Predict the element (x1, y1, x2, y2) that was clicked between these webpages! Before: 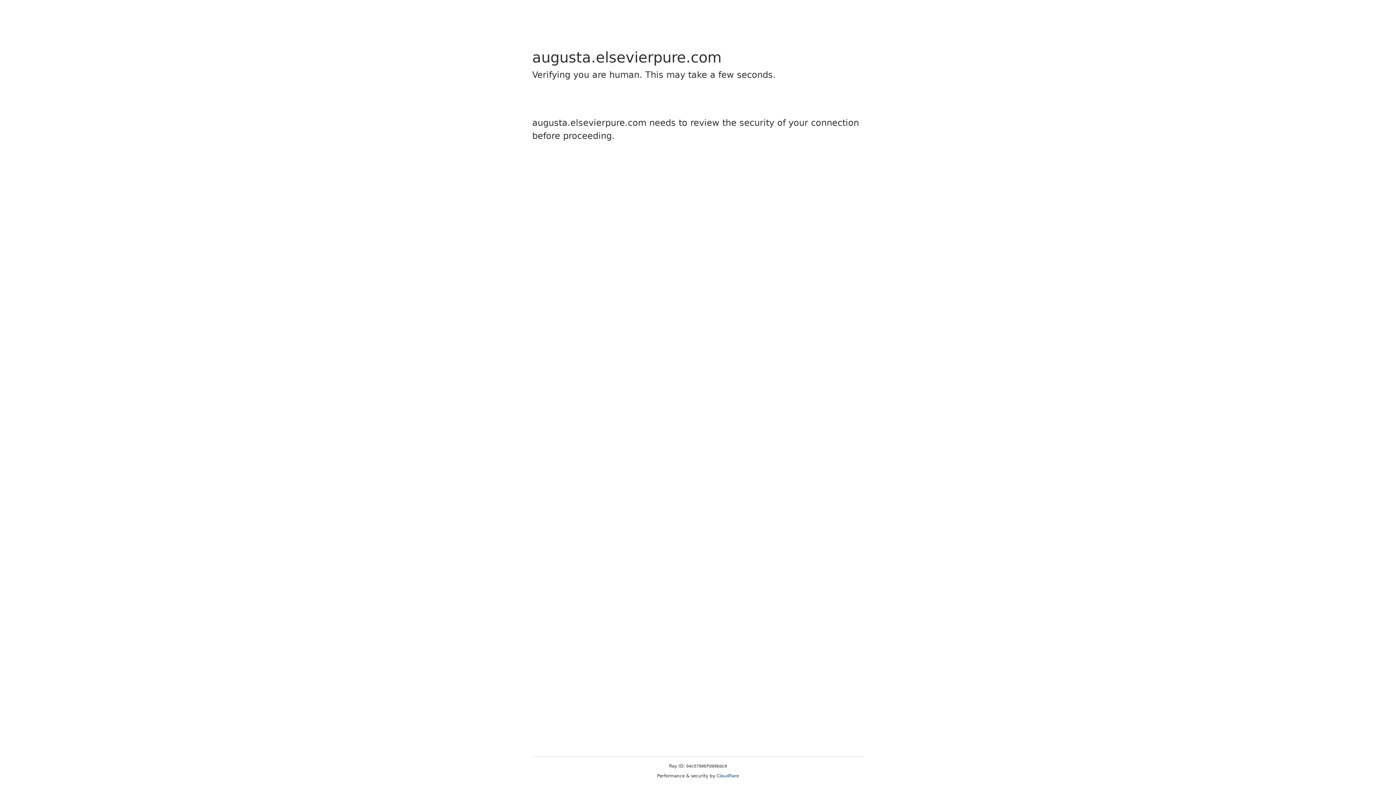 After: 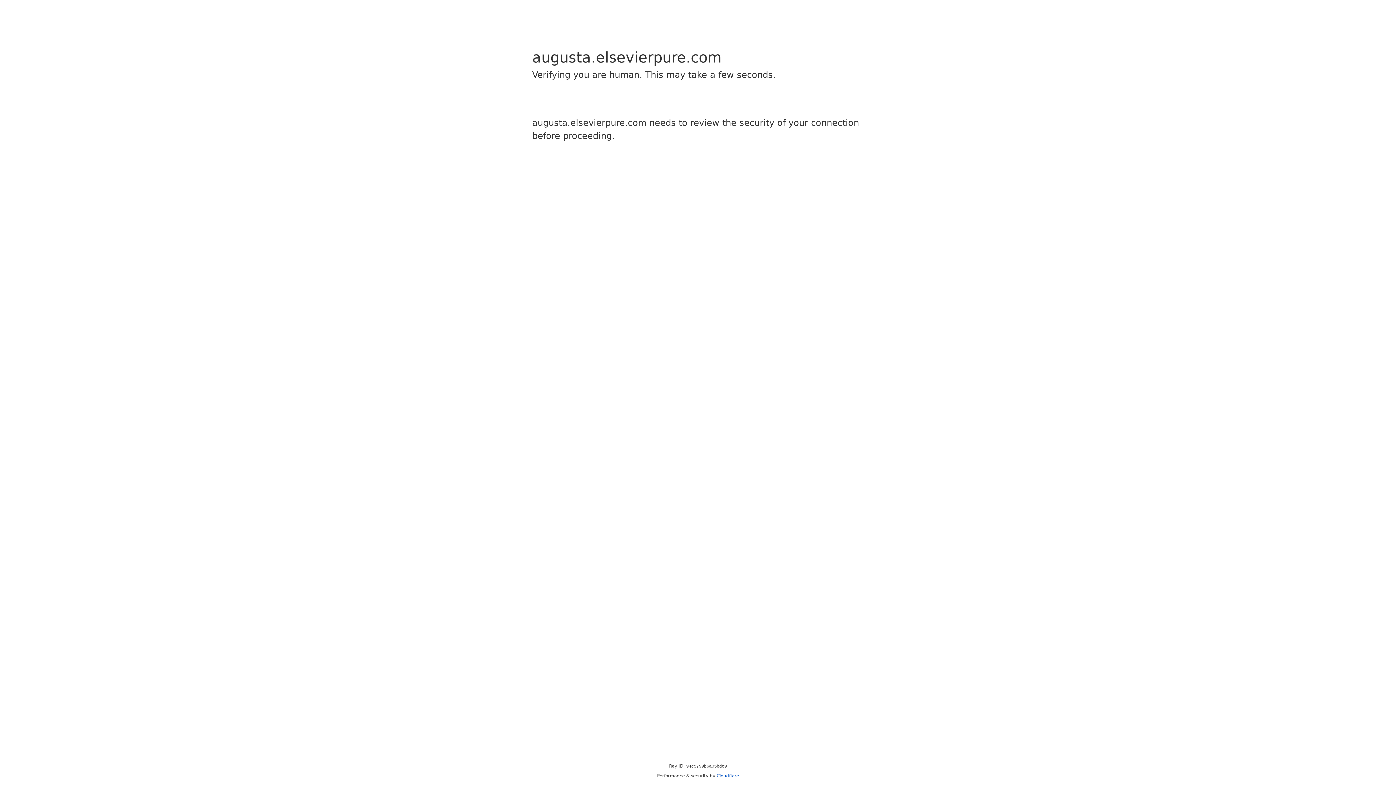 Action: bbox: (716, 773, 739, 778) label: Cloudflare